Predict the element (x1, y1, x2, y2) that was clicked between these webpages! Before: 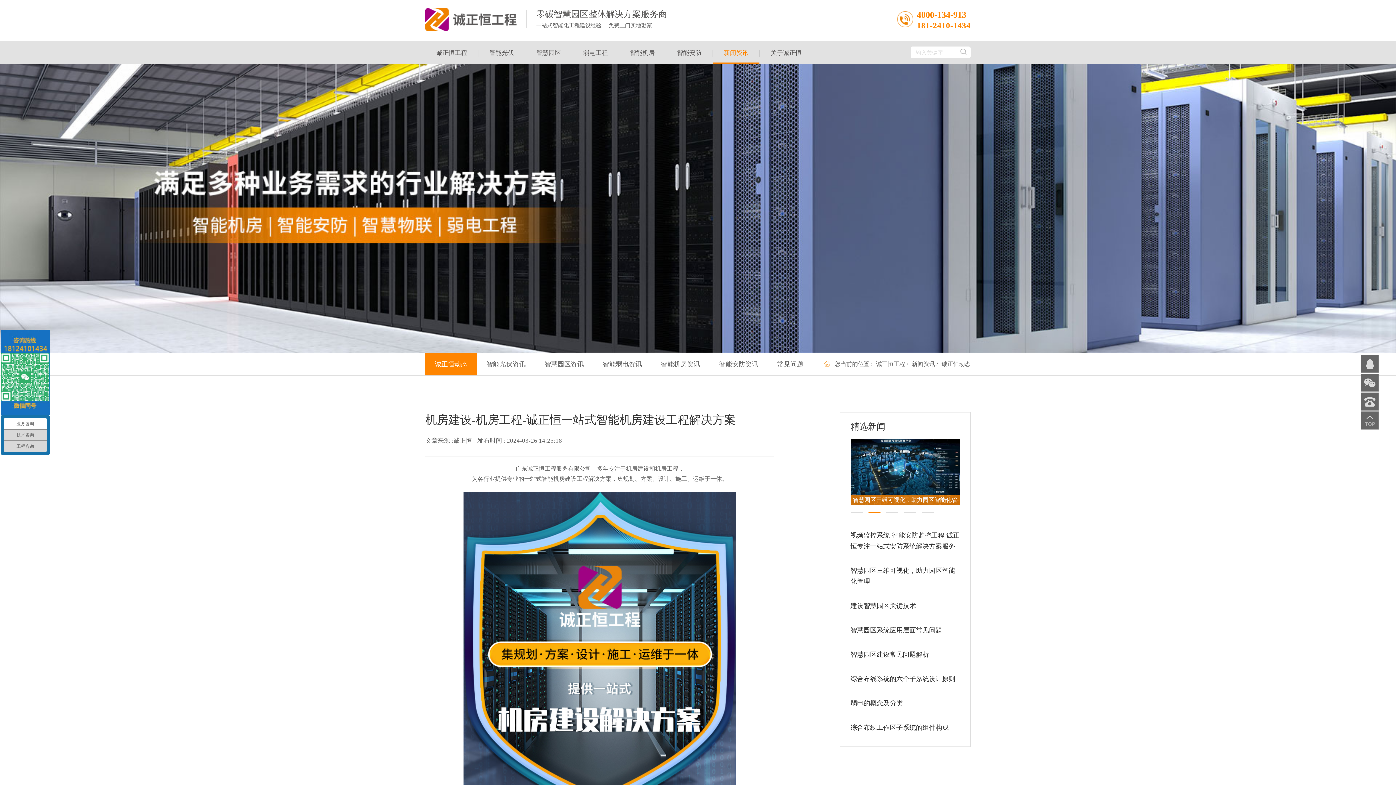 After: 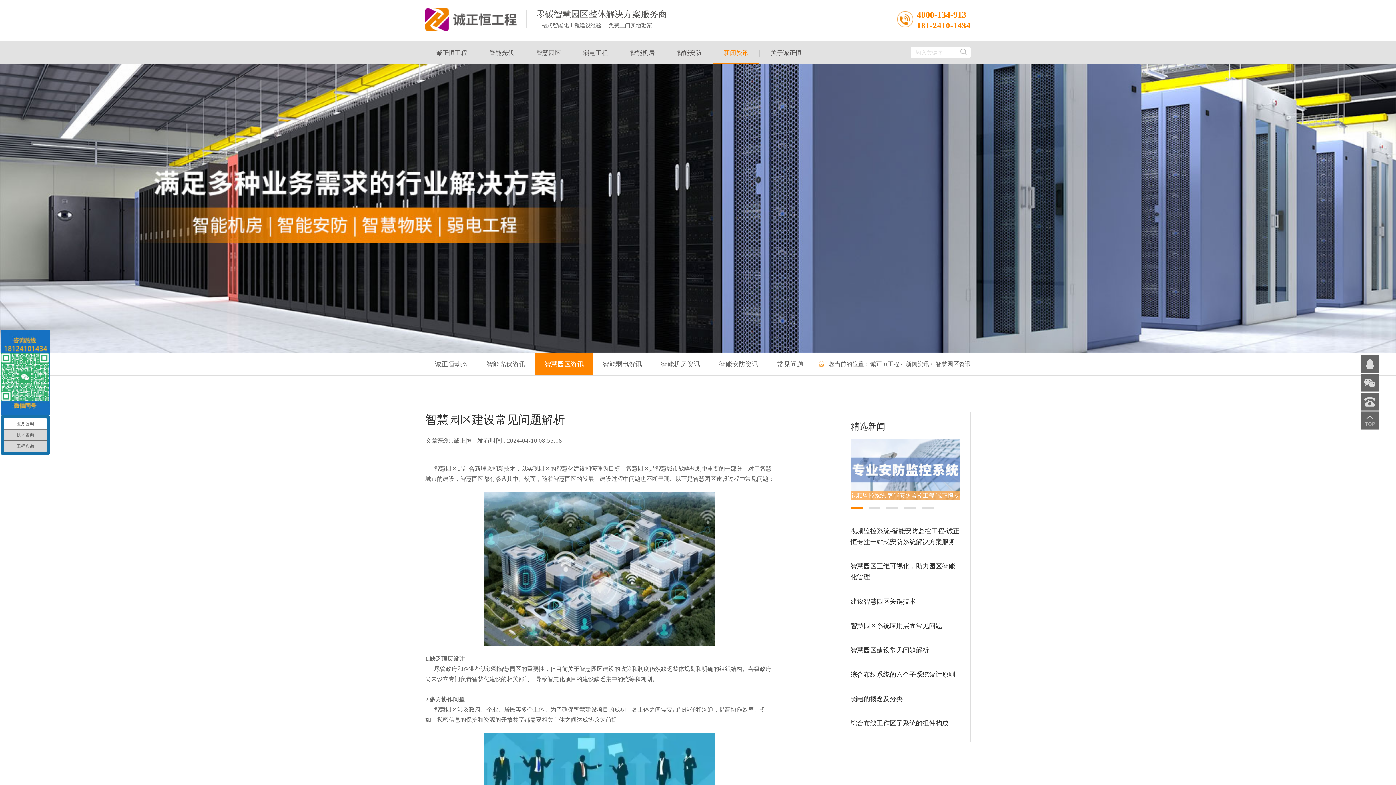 Action: label: 智慧园区建设常见问题解析 bbox: (850, 656, 960, 667)